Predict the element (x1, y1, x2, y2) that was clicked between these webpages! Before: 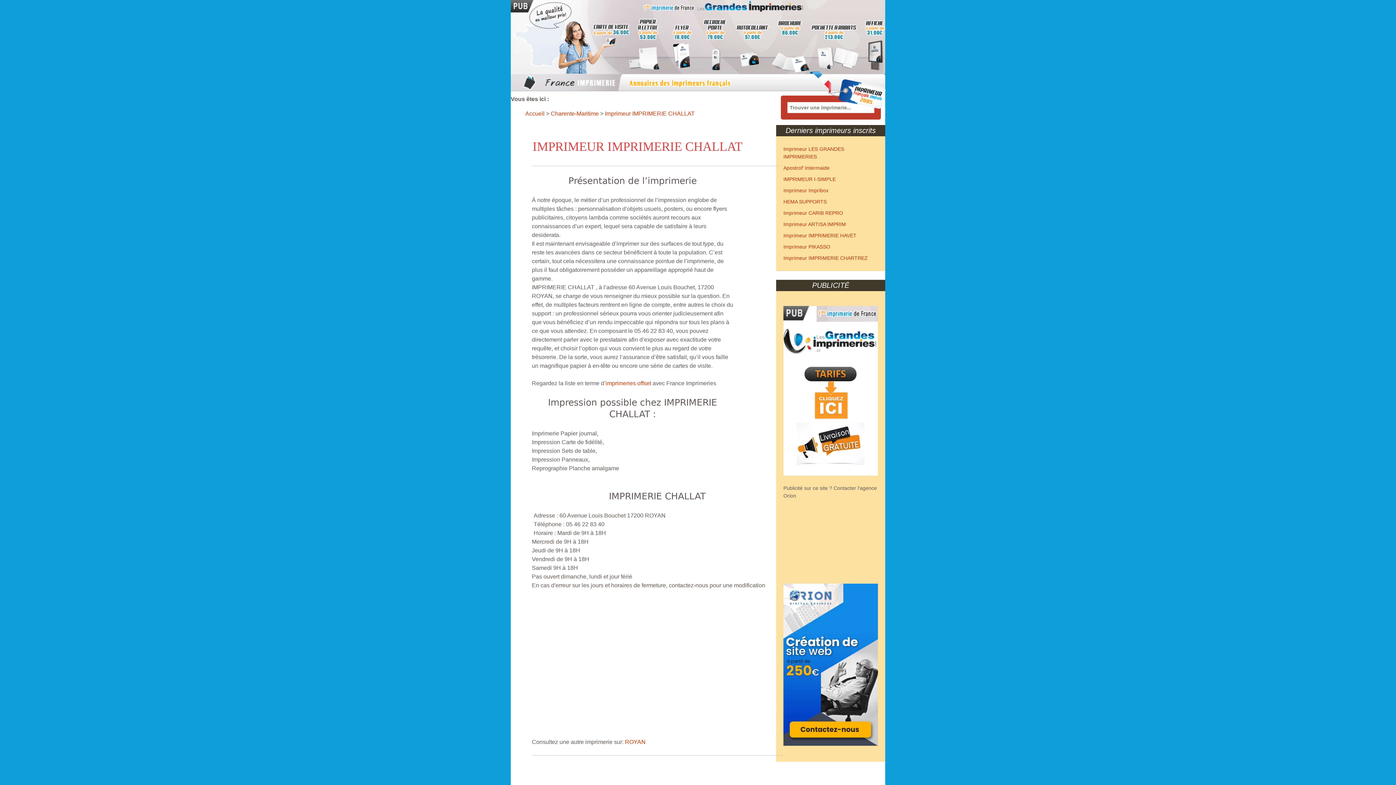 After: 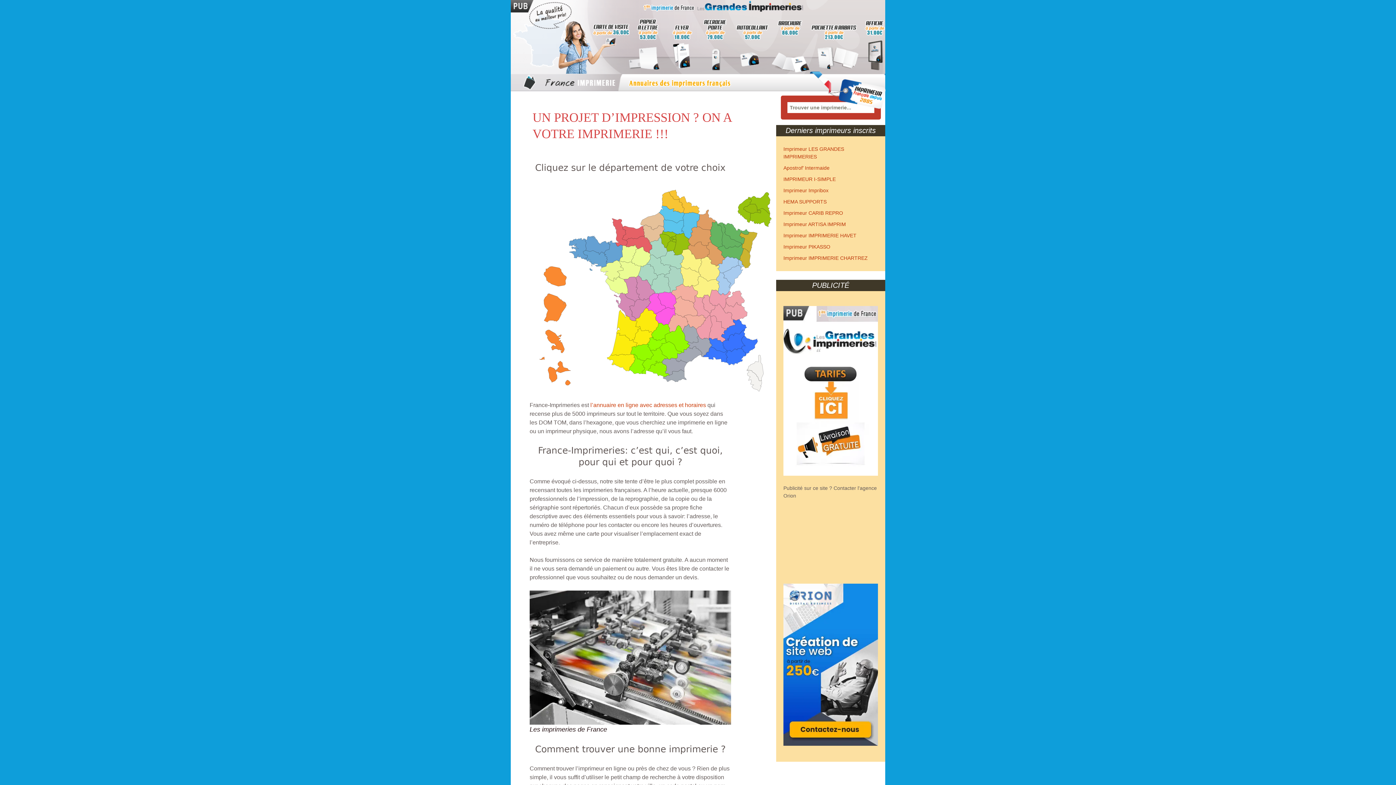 Action: label: imprimeries offset bbox: (605, 380, 651, 386)